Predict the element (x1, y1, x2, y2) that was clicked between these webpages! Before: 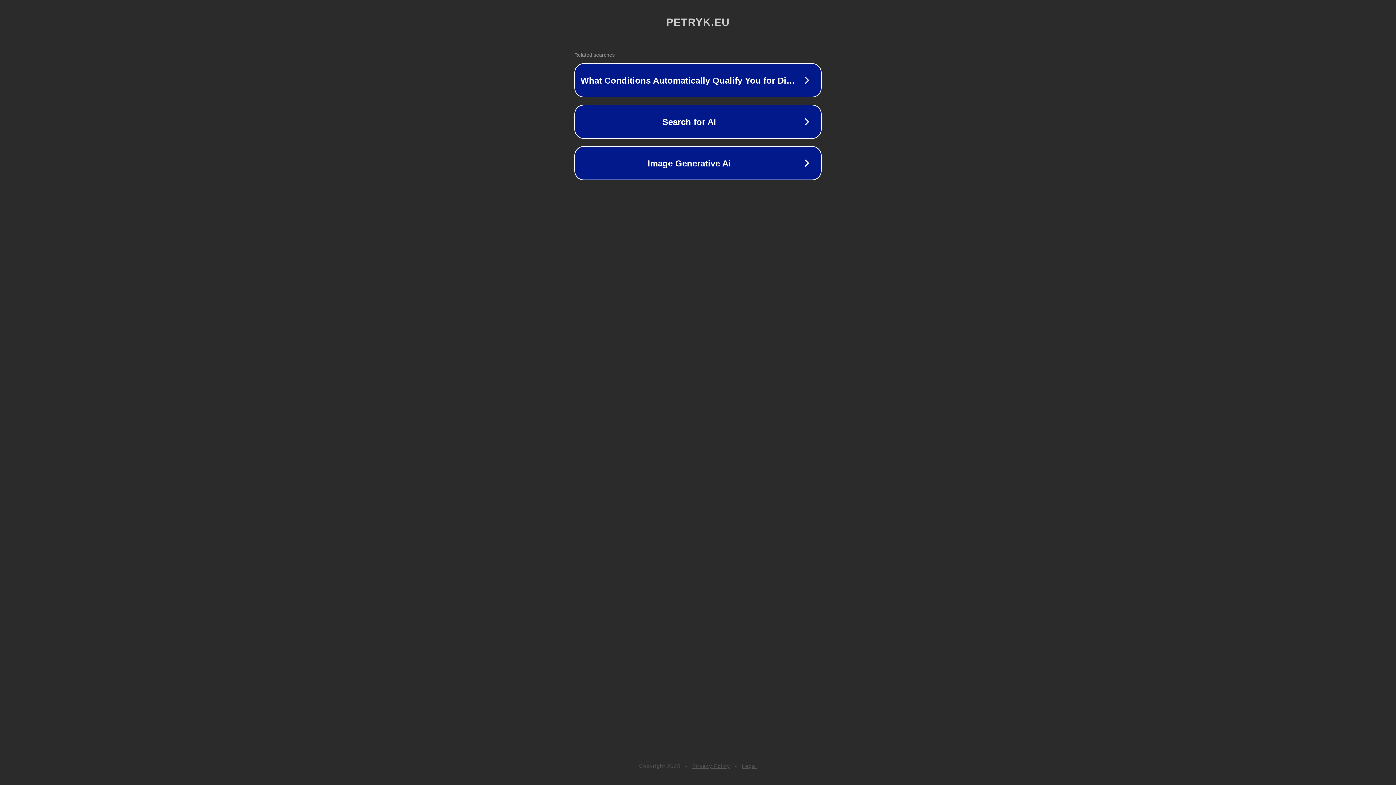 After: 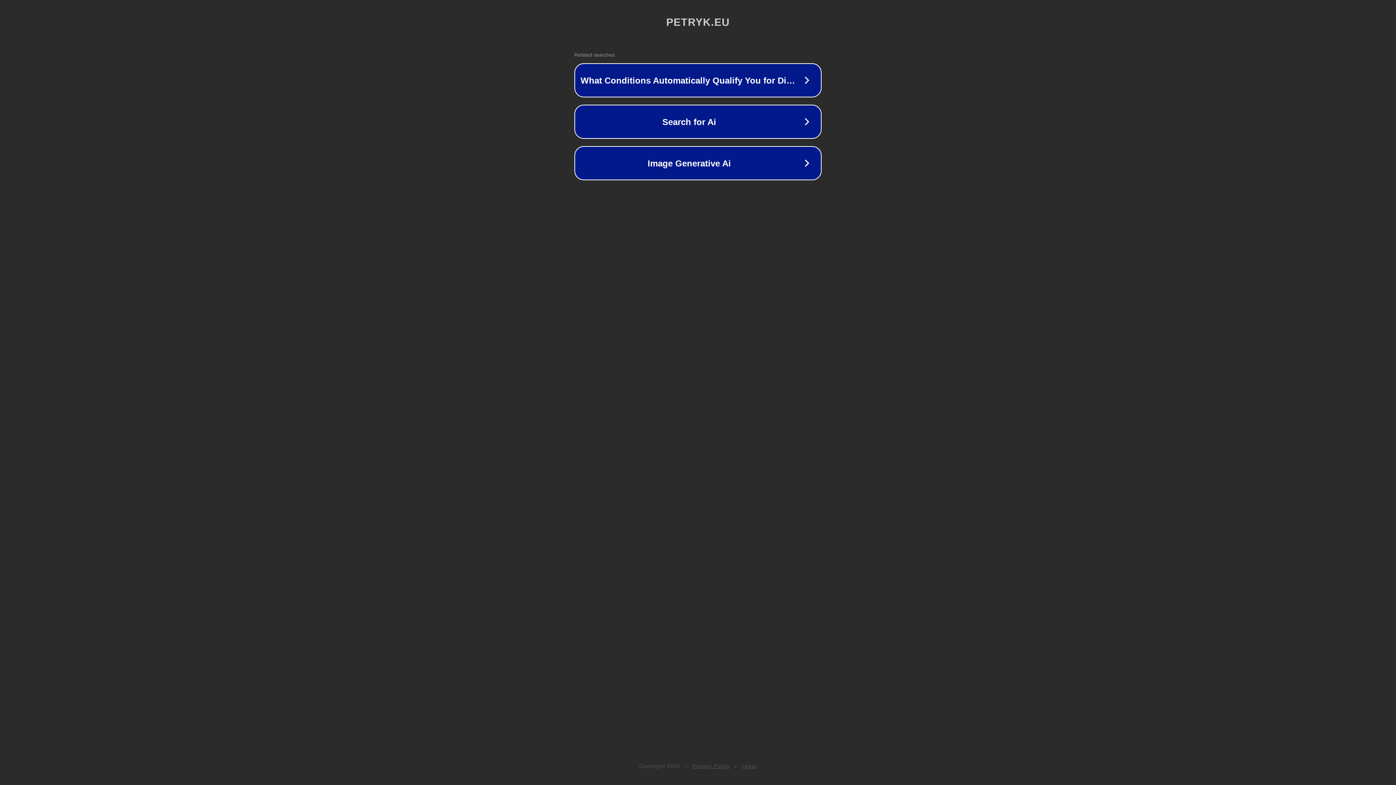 Action: bbox: (742, 763, 757, 769) label: Legal